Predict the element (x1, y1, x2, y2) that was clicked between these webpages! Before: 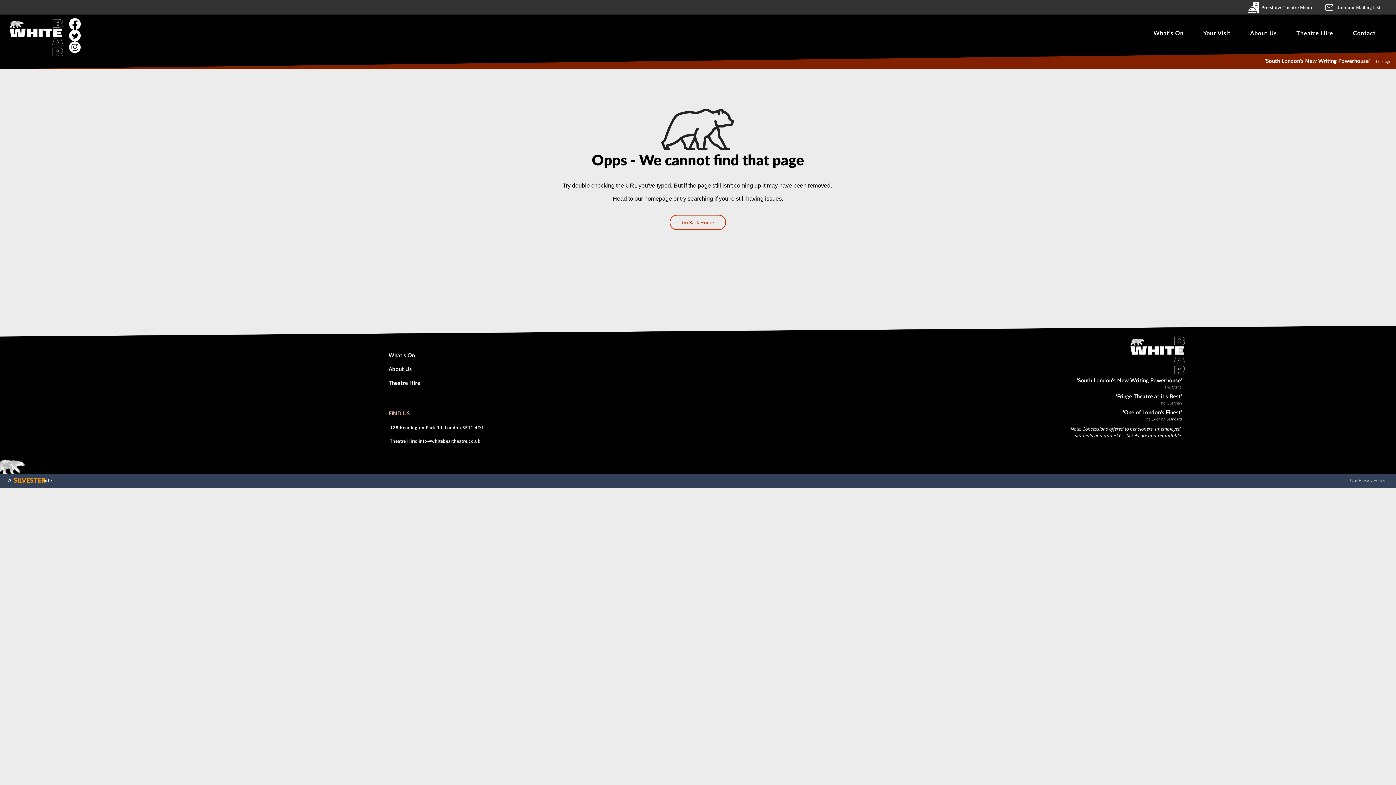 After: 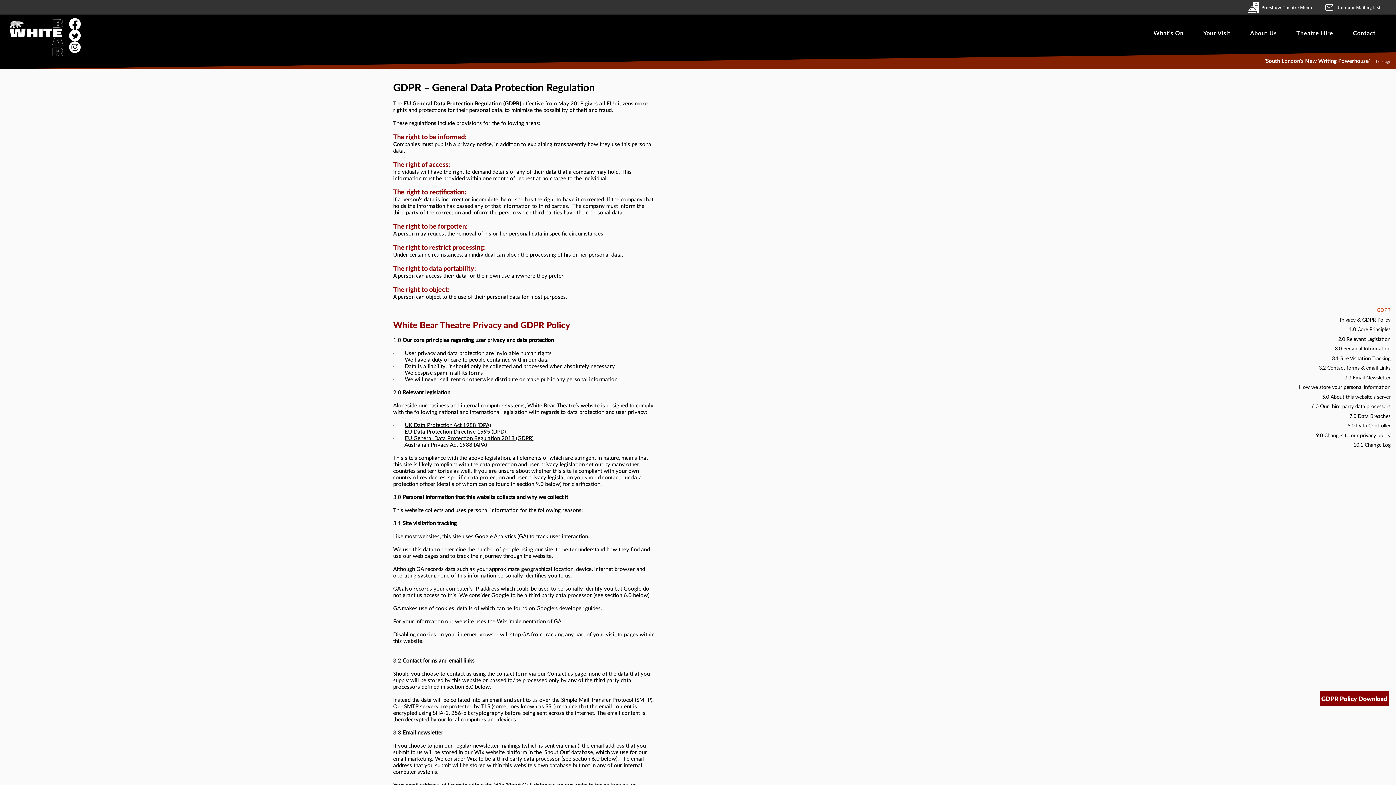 Action: bbox: (1343, 476, 1392, 485) label: Our Privacy Policy